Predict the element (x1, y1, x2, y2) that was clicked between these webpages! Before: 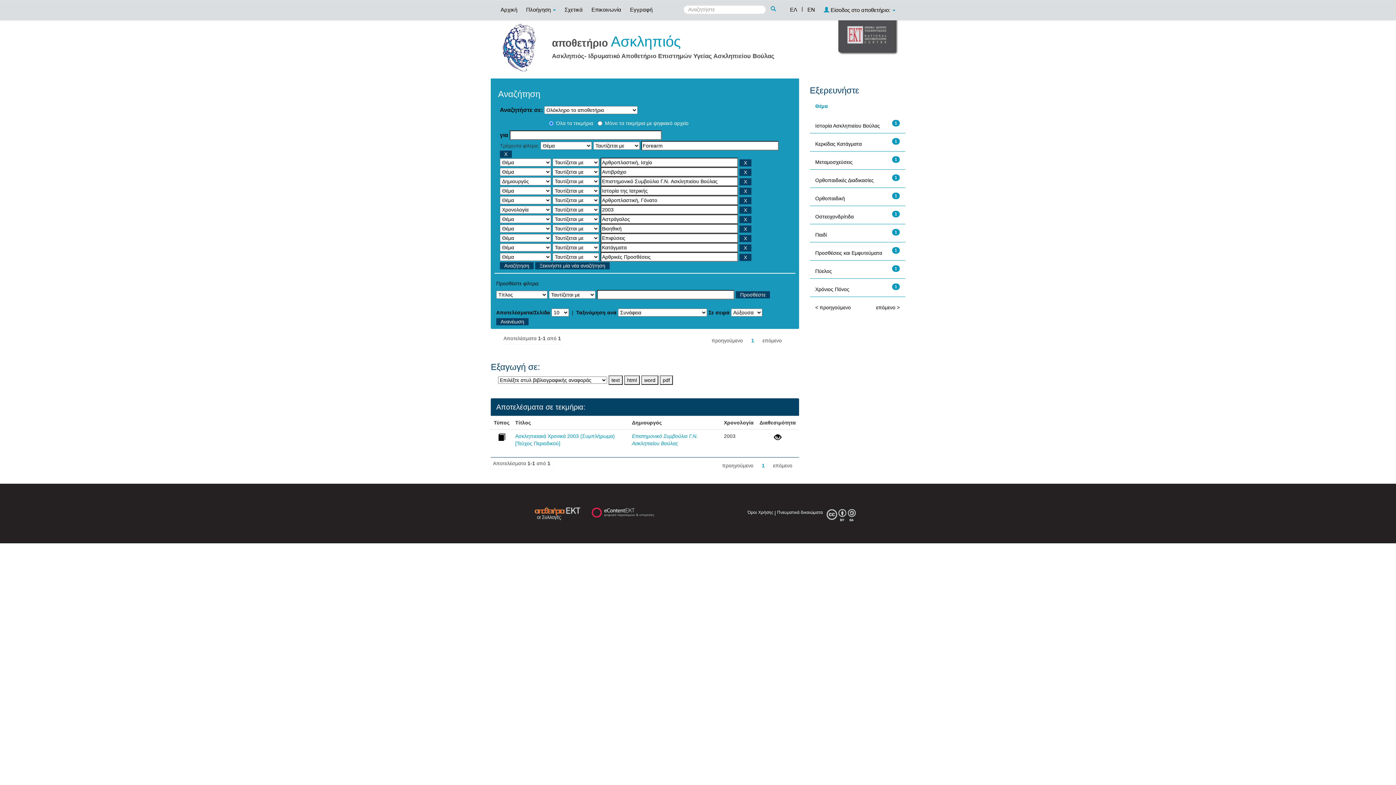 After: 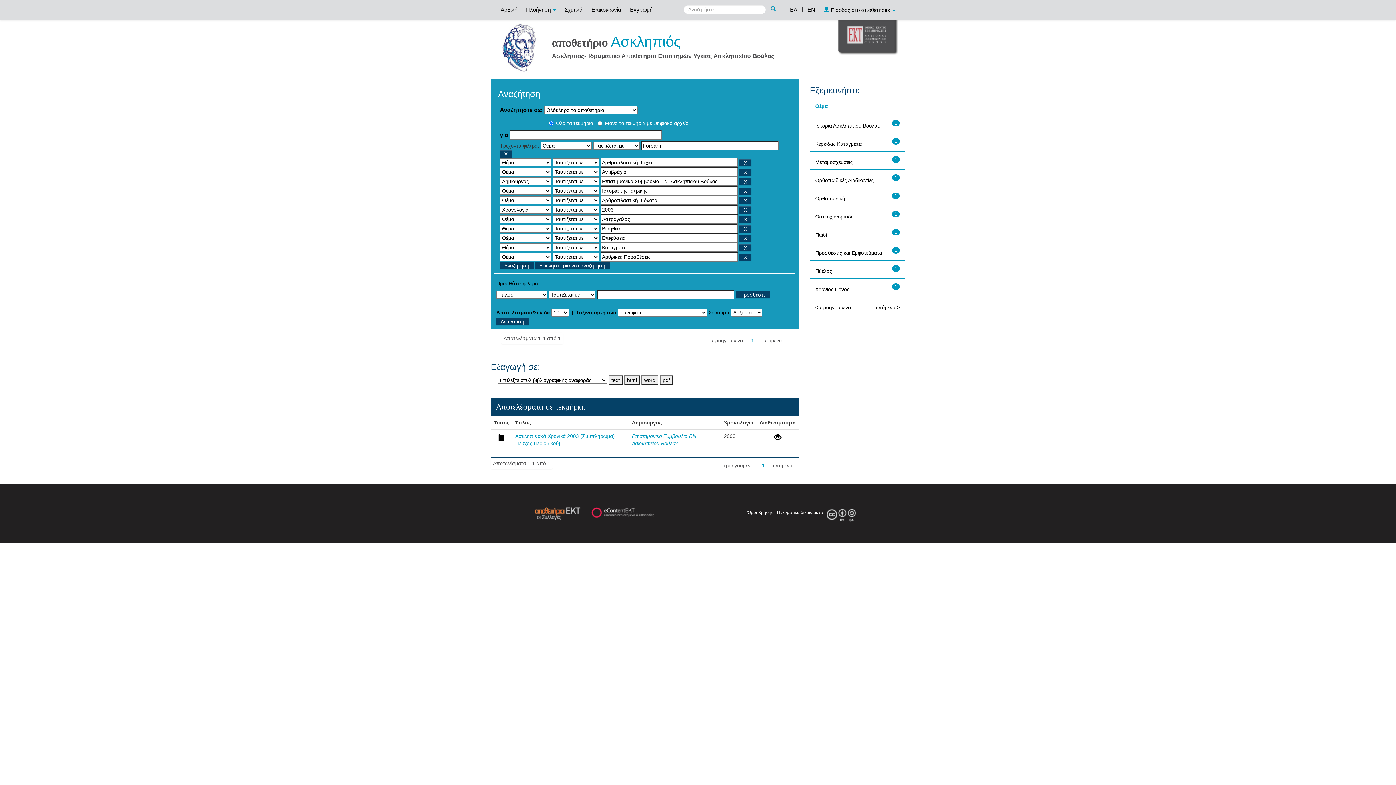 Action: bbox: (786, 0, 801, 18) label: ΕΛ